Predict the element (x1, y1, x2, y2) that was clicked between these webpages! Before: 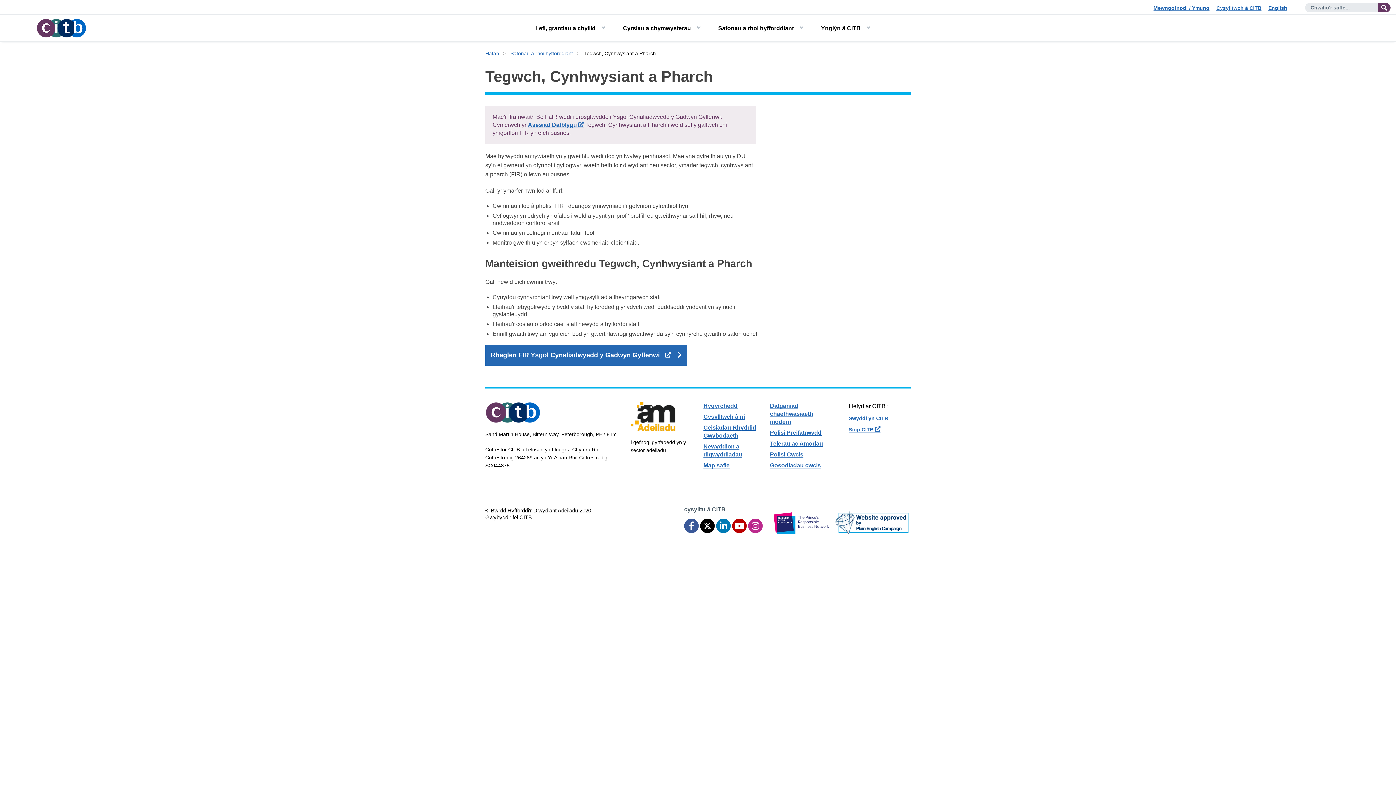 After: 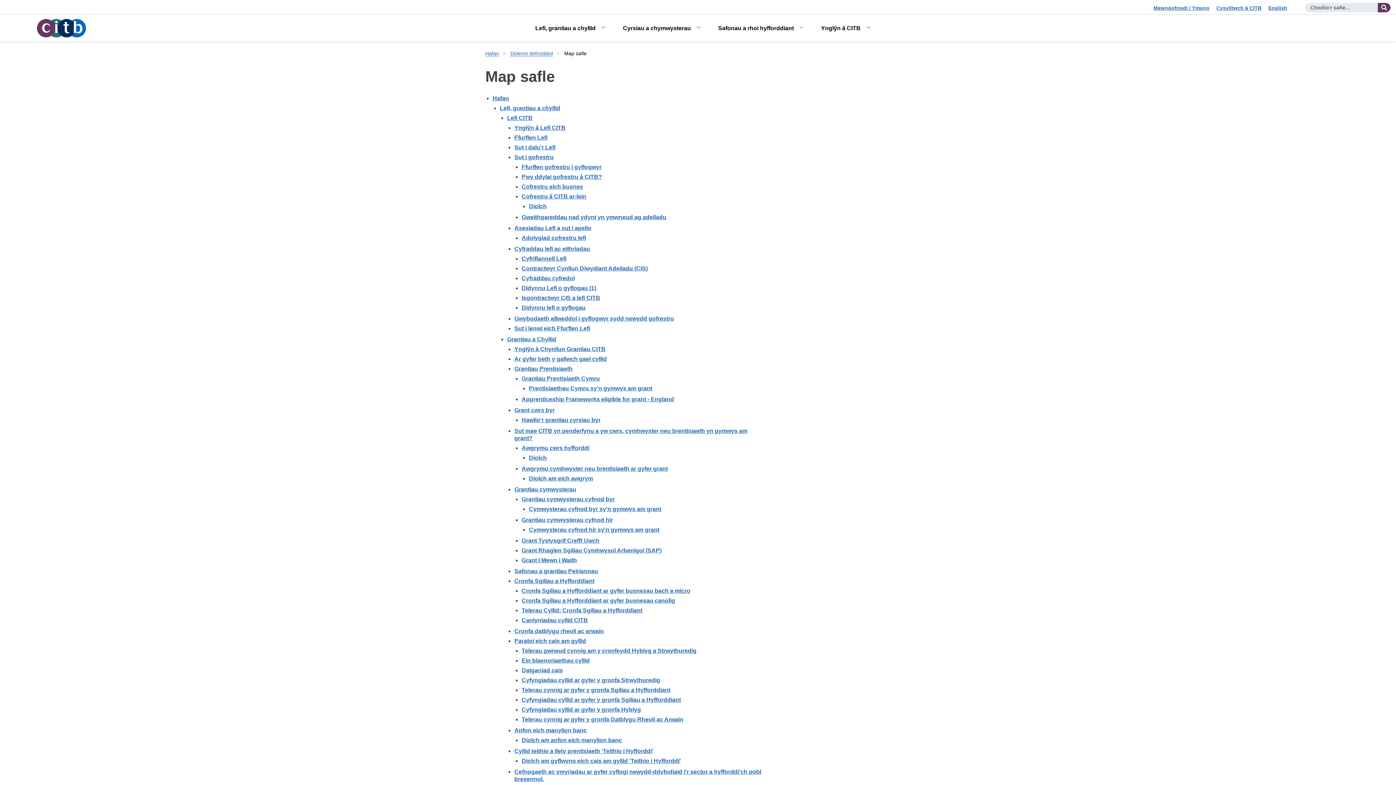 Action: bbox: (703, 462, 729, 468) label: Map safle